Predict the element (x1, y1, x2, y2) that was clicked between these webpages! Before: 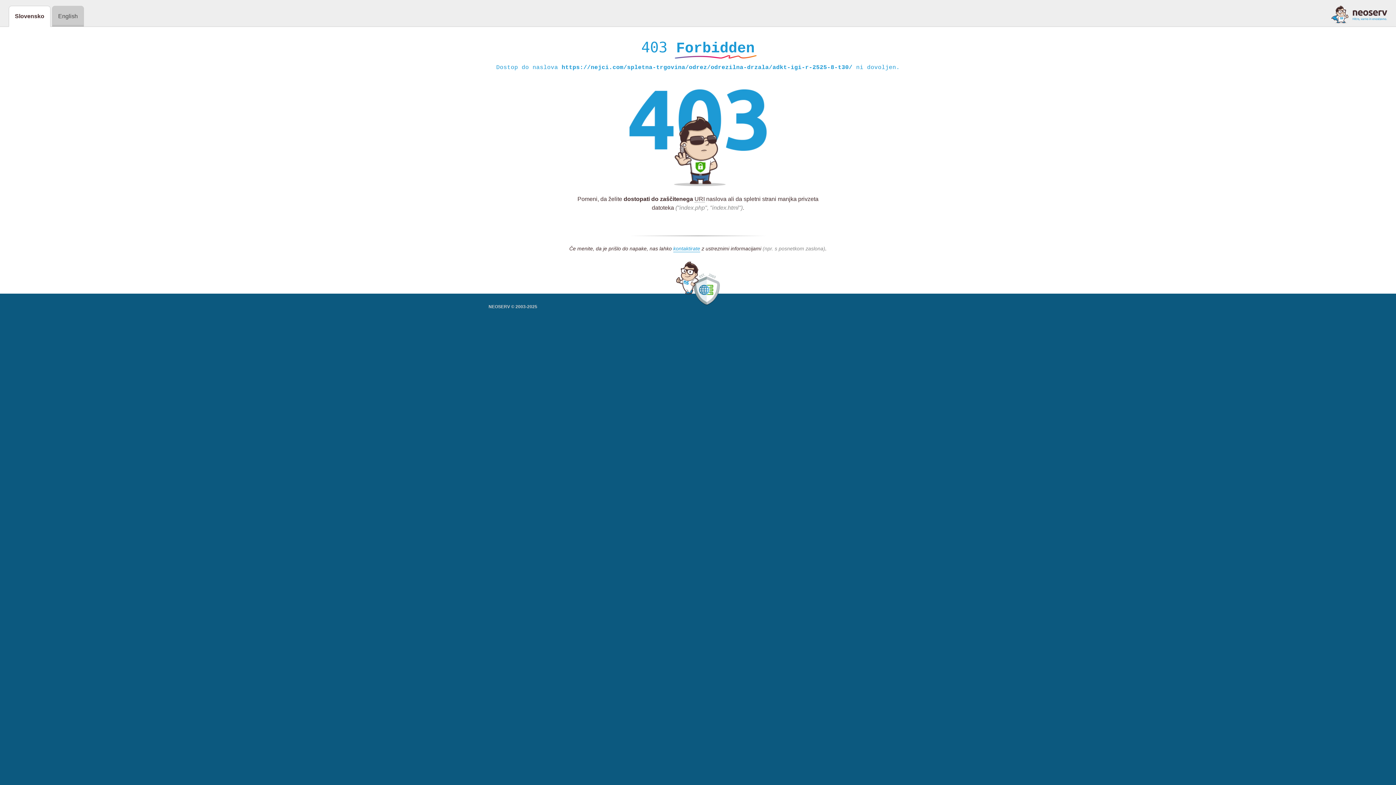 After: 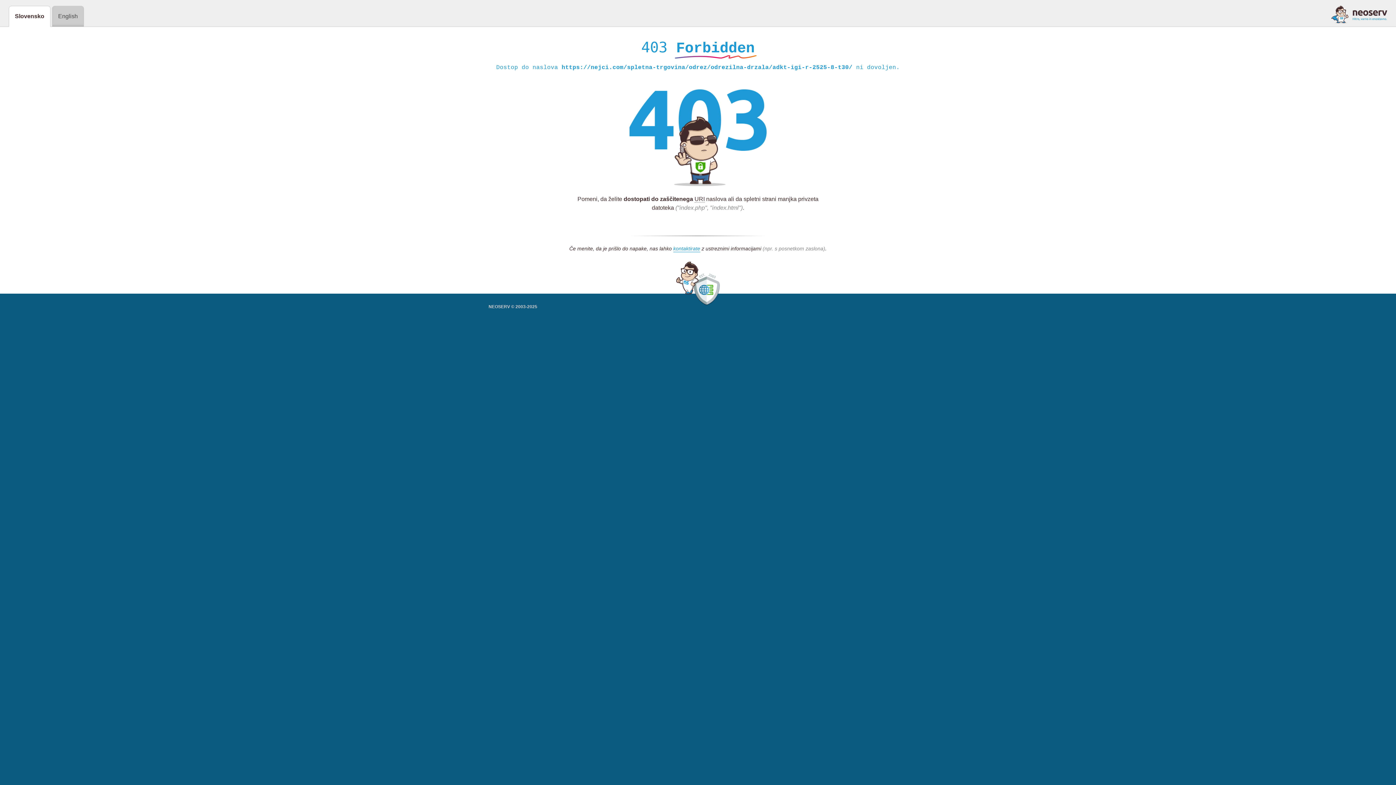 Action: bbox: (1331, 5, 1387, 23)